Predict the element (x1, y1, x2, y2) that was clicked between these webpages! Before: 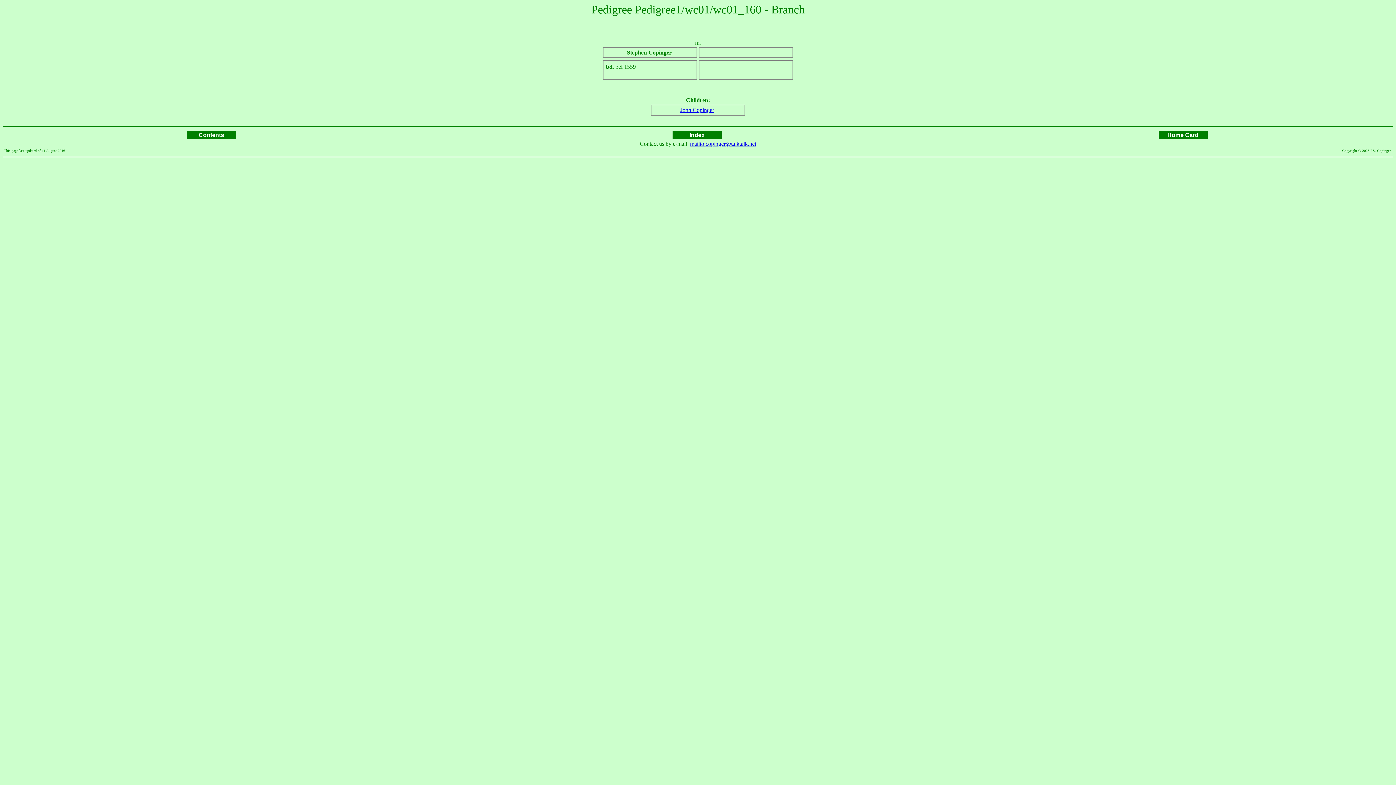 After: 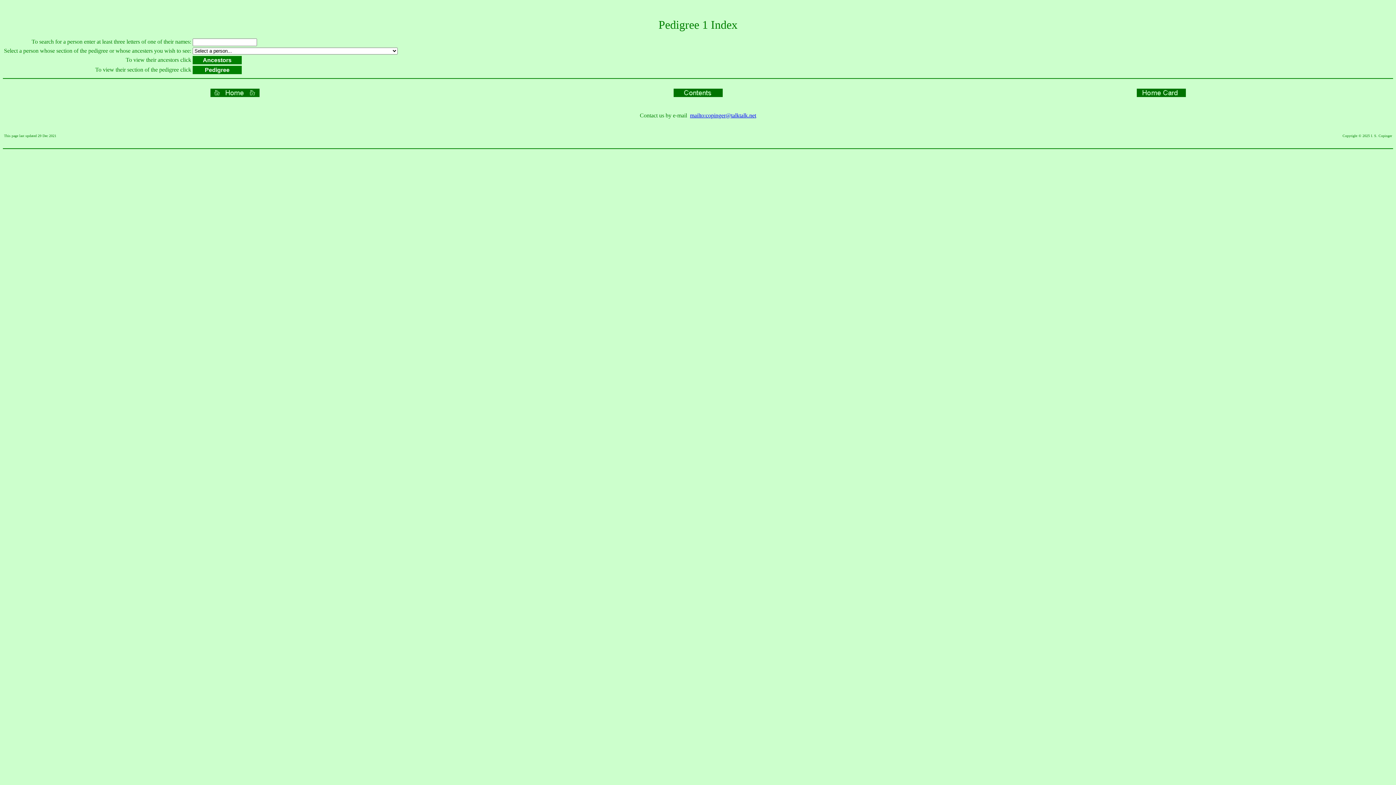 Action: label: Index bbox: (672, 130, 721, 139)